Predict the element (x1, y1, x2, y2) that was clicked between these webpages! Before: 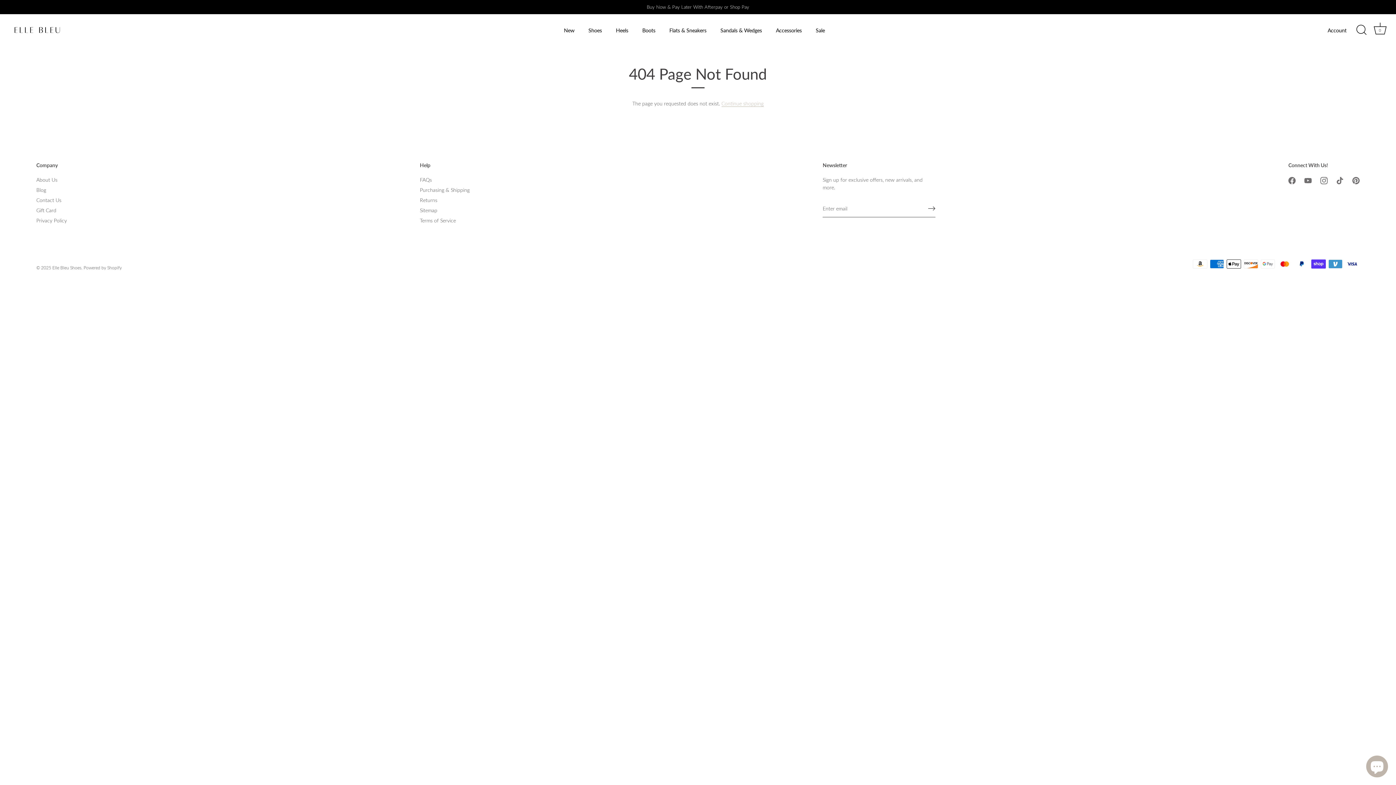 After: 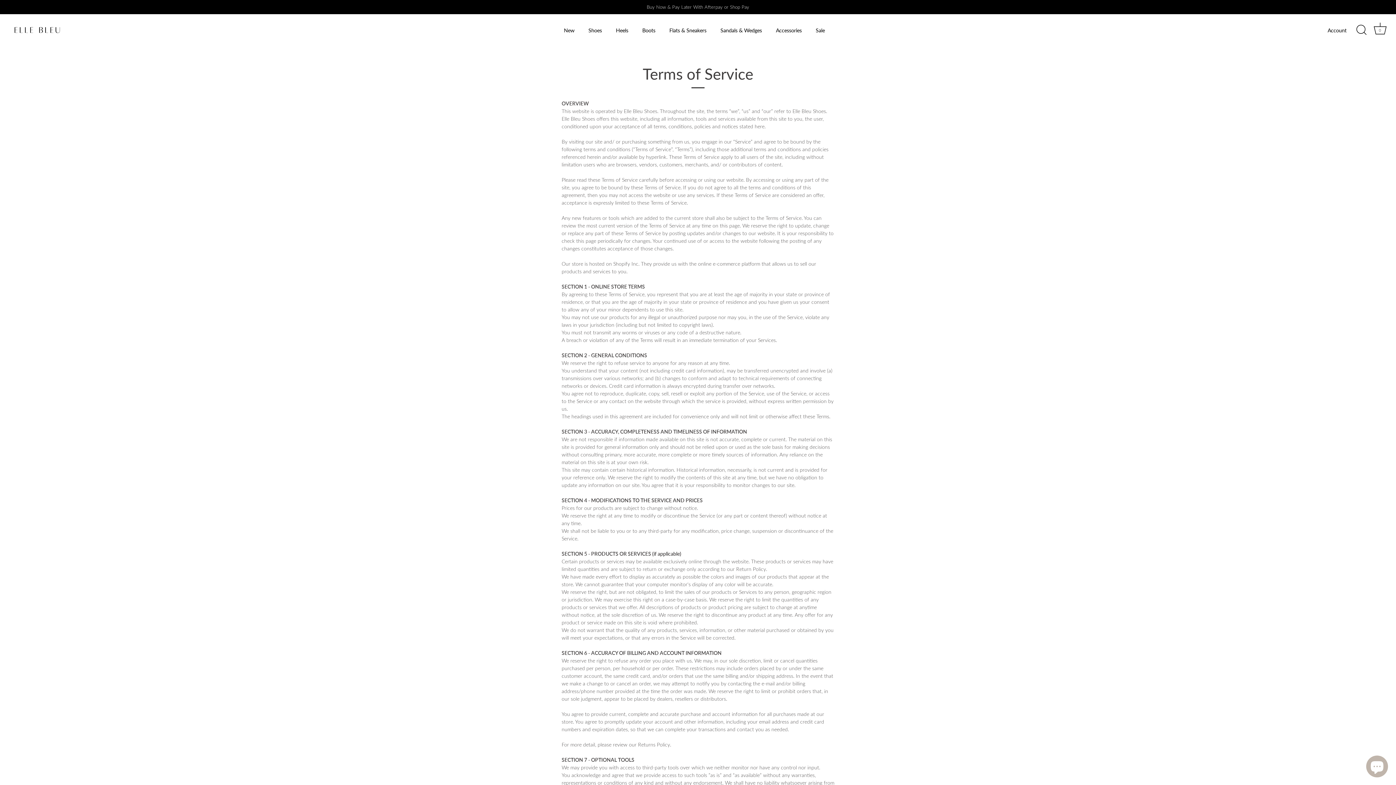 Action: label: Terms of Service bbox: (420, 217, 456, 223)